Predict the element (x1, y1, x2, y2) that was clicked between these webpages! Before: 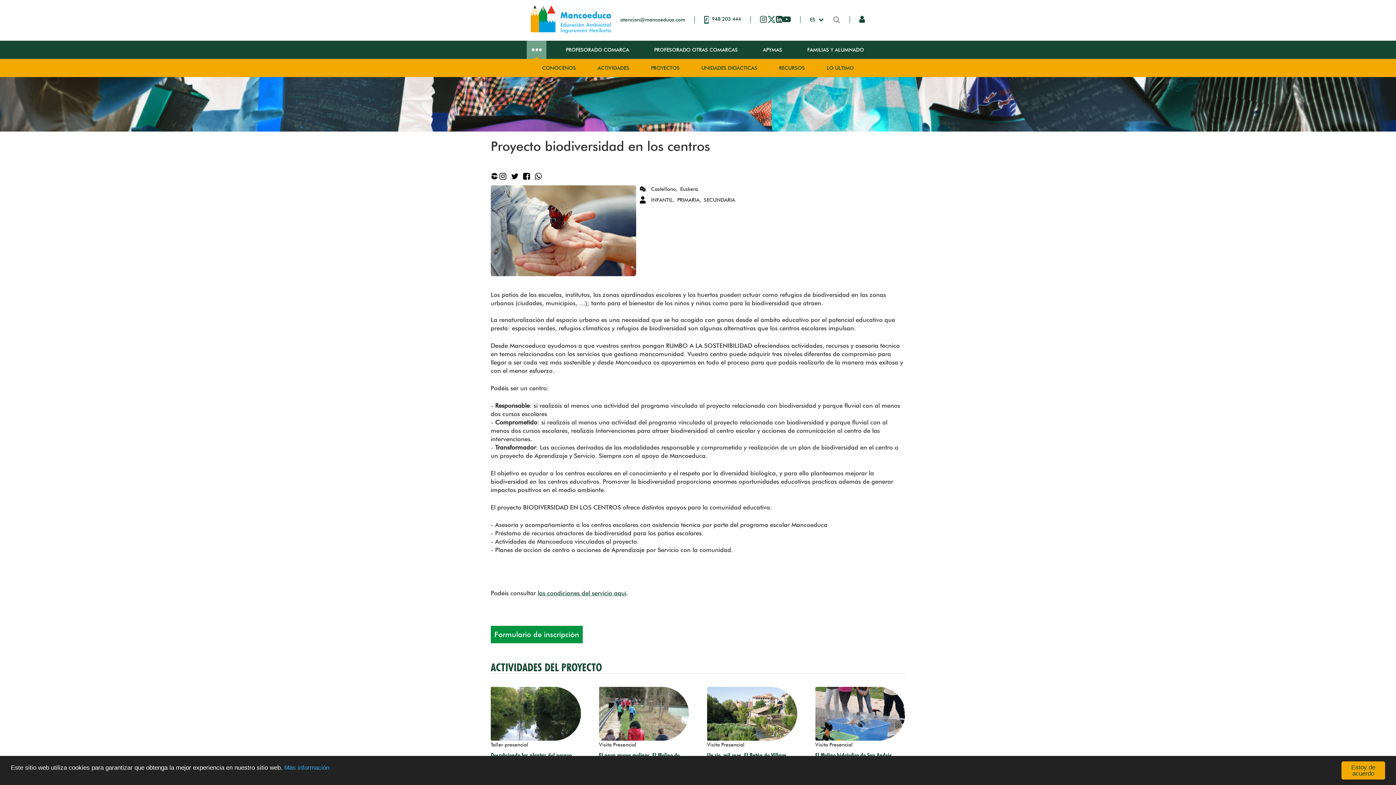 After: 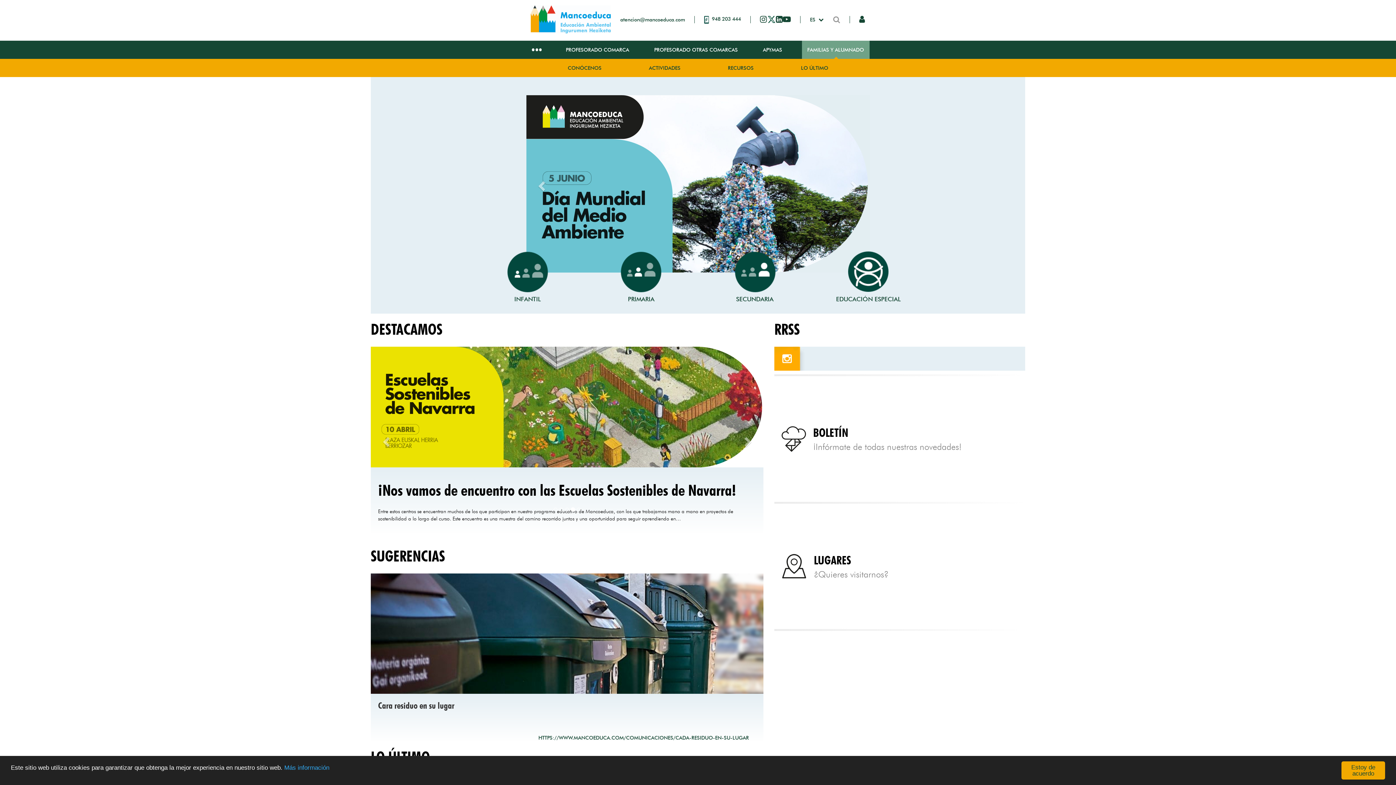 Action: bbox: (802, 40, 869, 58) label: FAMILIAS Y ALUMNADO